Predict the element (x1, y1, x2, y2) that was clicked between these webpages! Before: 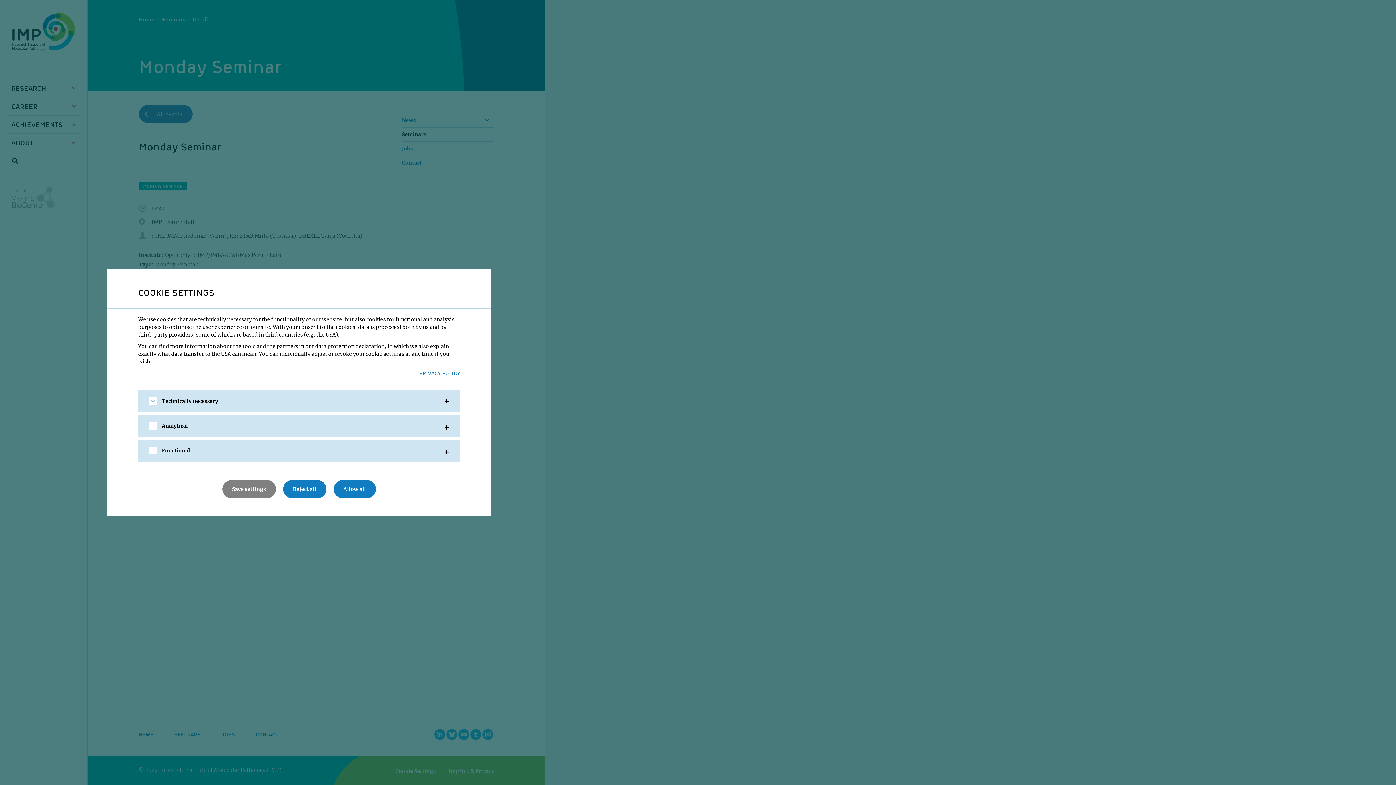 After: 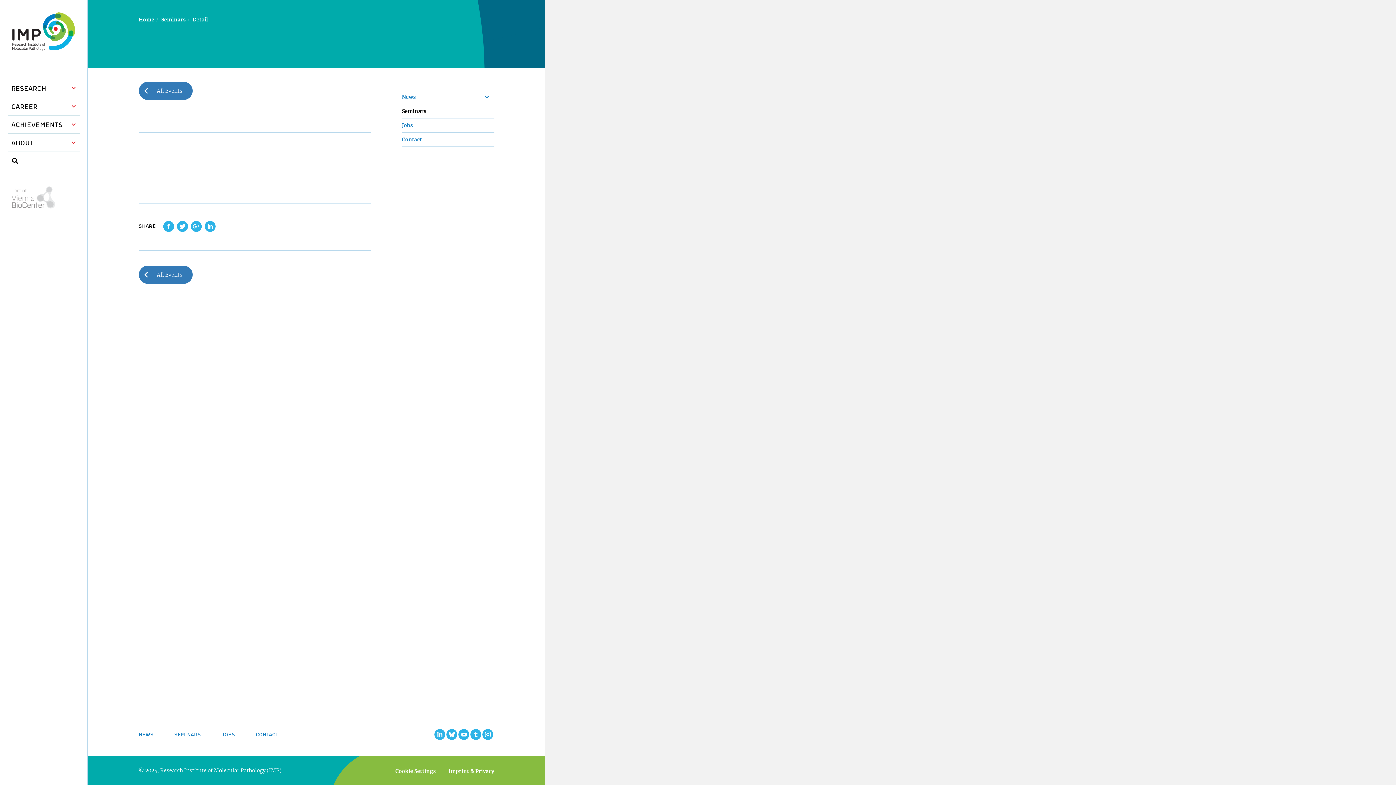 Action: label: Reject all bbox: (283, 480, 326, 498)